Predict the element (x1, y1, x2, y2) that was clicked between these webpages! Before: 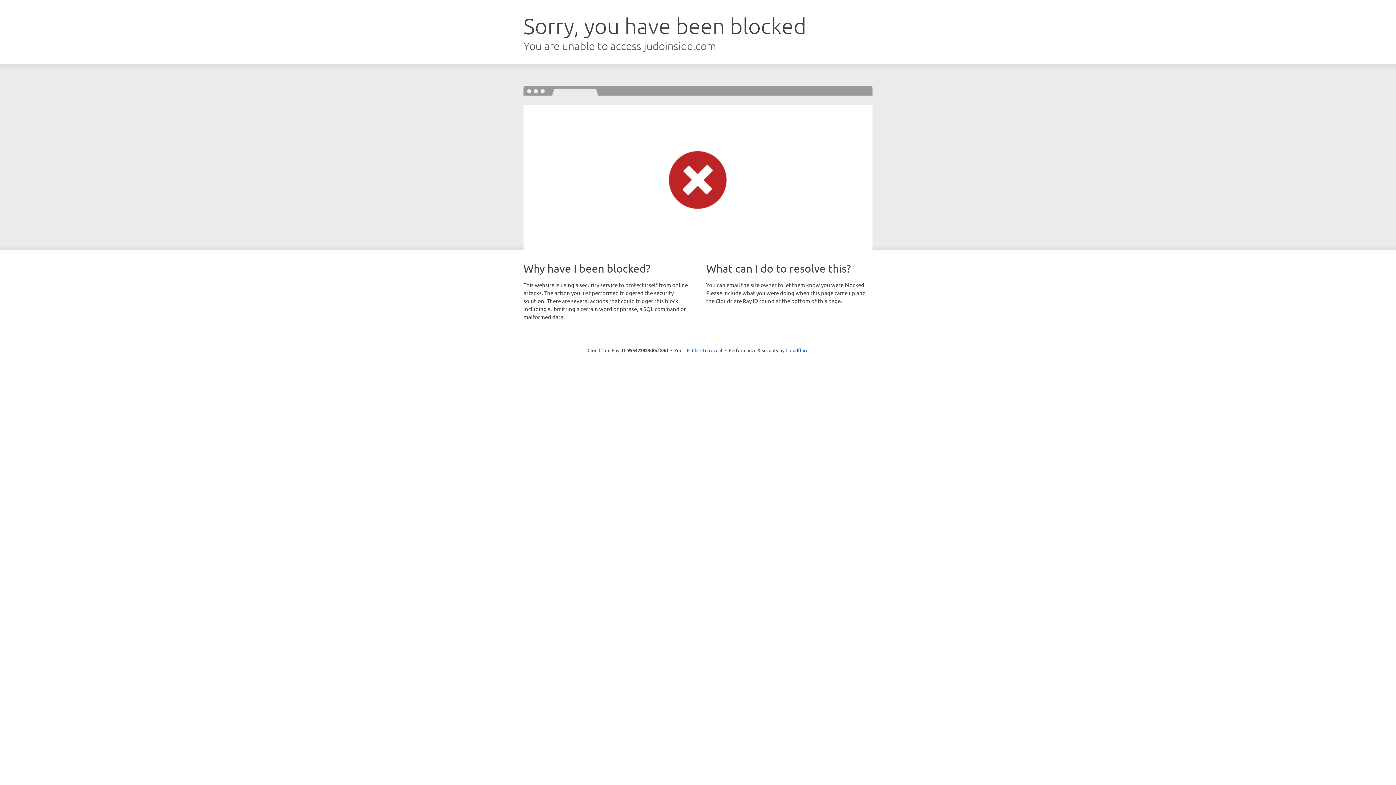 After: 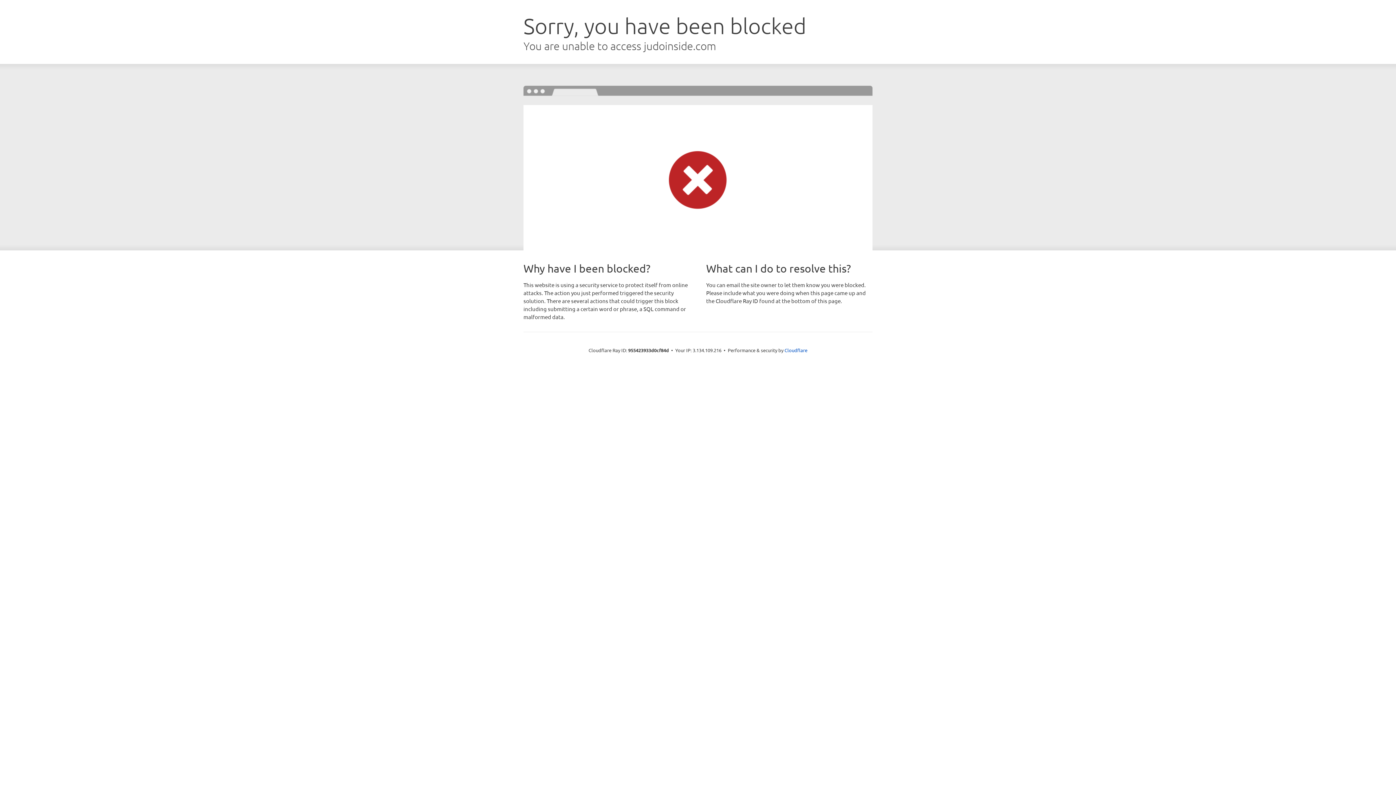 Action: label: Click to reveal bbox: (692, 346, 722, 353)